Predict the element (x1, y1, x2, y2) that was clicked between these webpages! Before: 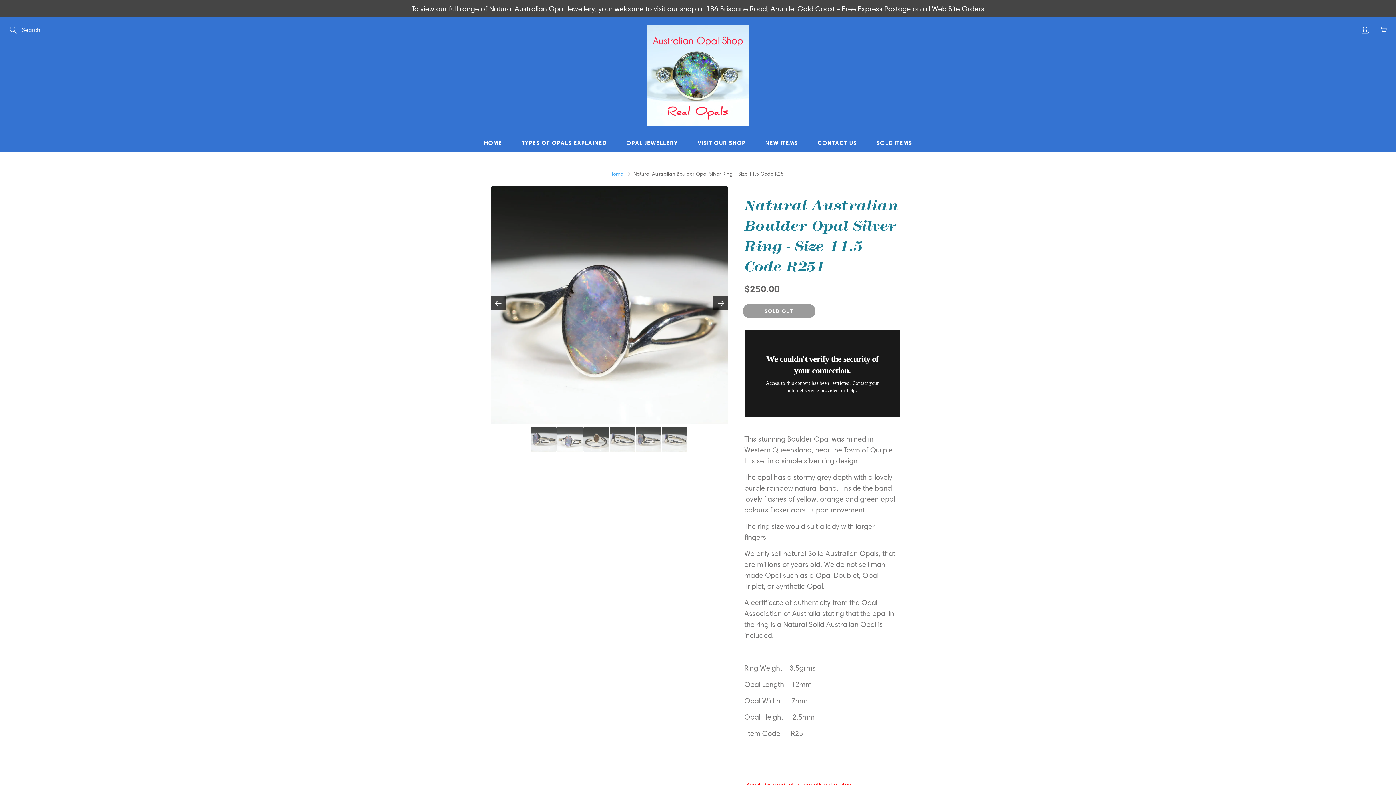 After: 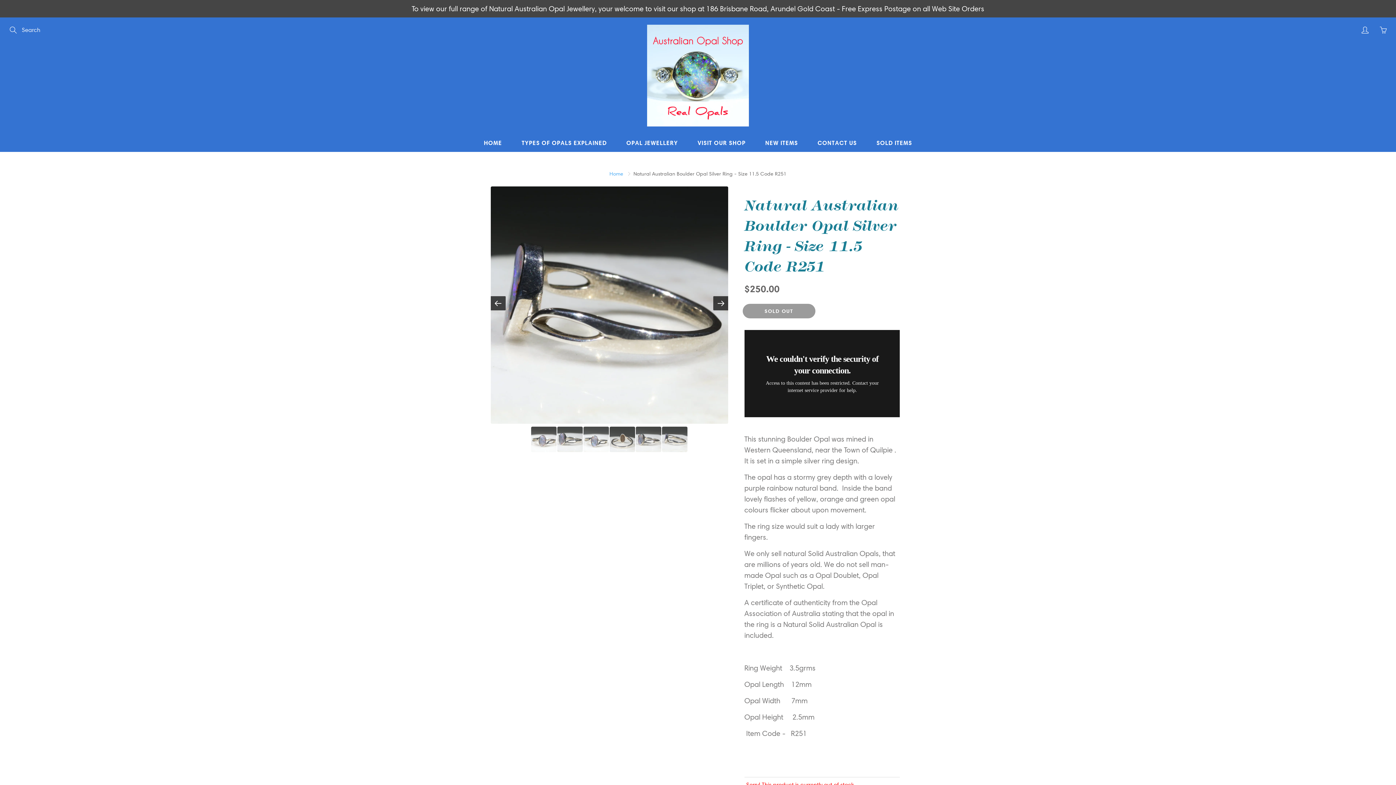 Action: bbox: (609, 426, 635, 452)